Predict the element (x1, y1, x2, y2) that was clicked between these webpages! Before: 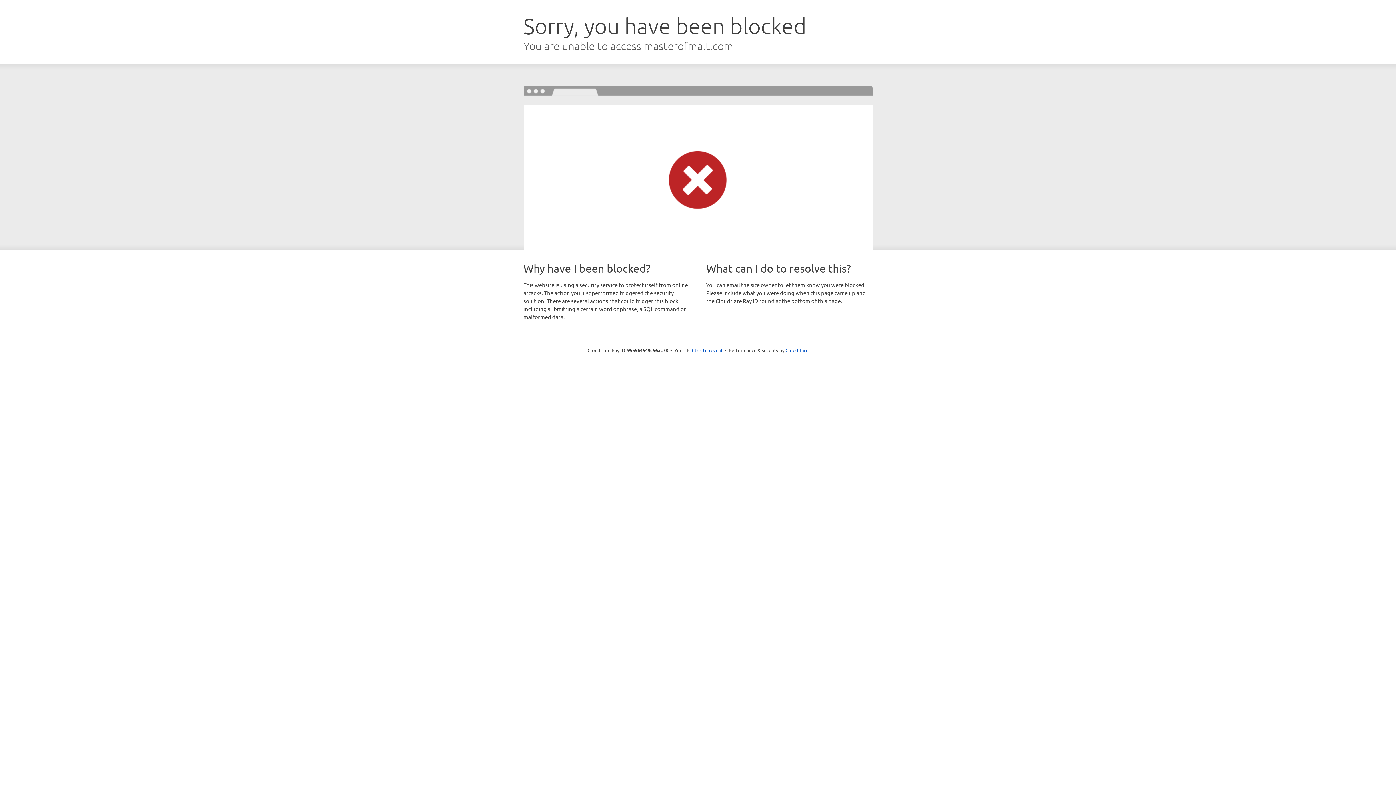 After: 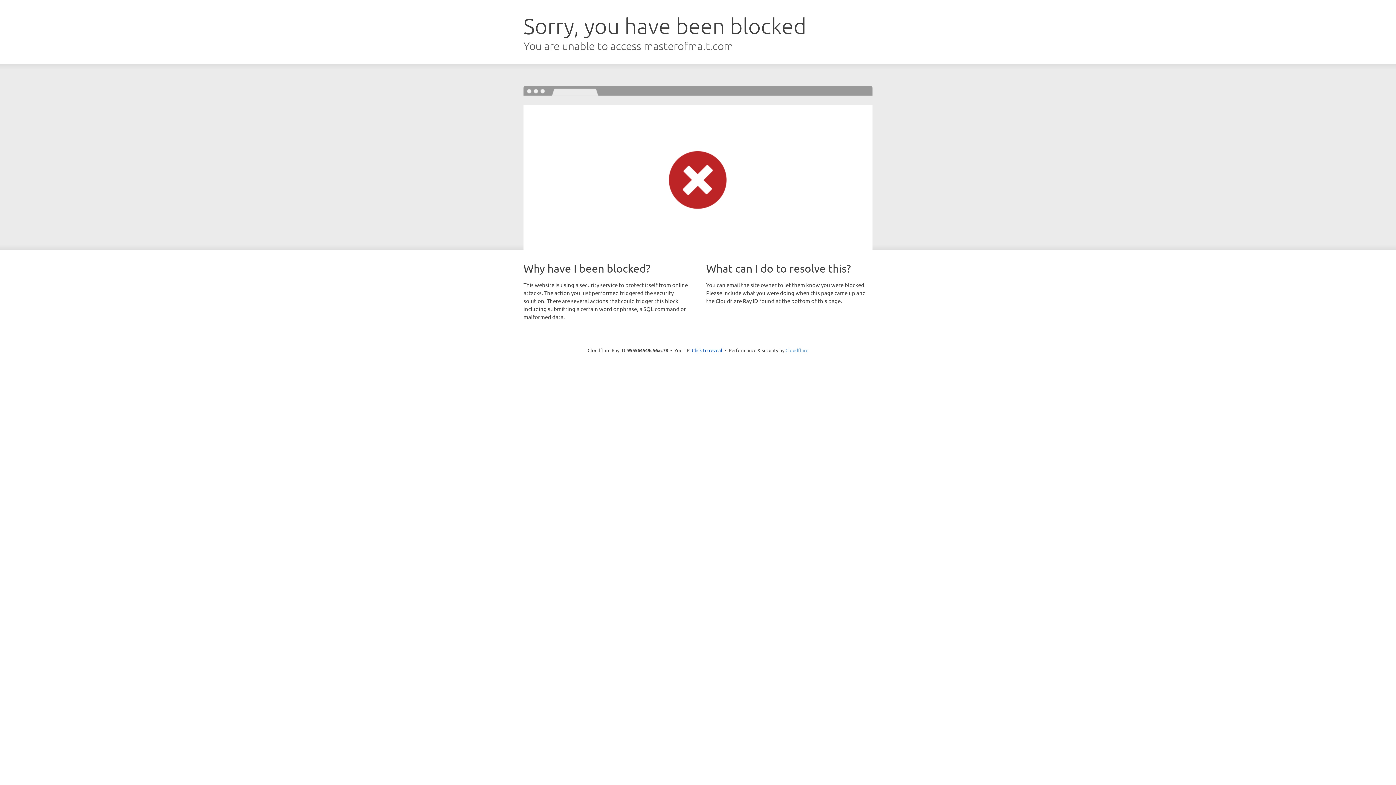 Action: bbox: (785, 347, 808, 353) label: Cloudflare